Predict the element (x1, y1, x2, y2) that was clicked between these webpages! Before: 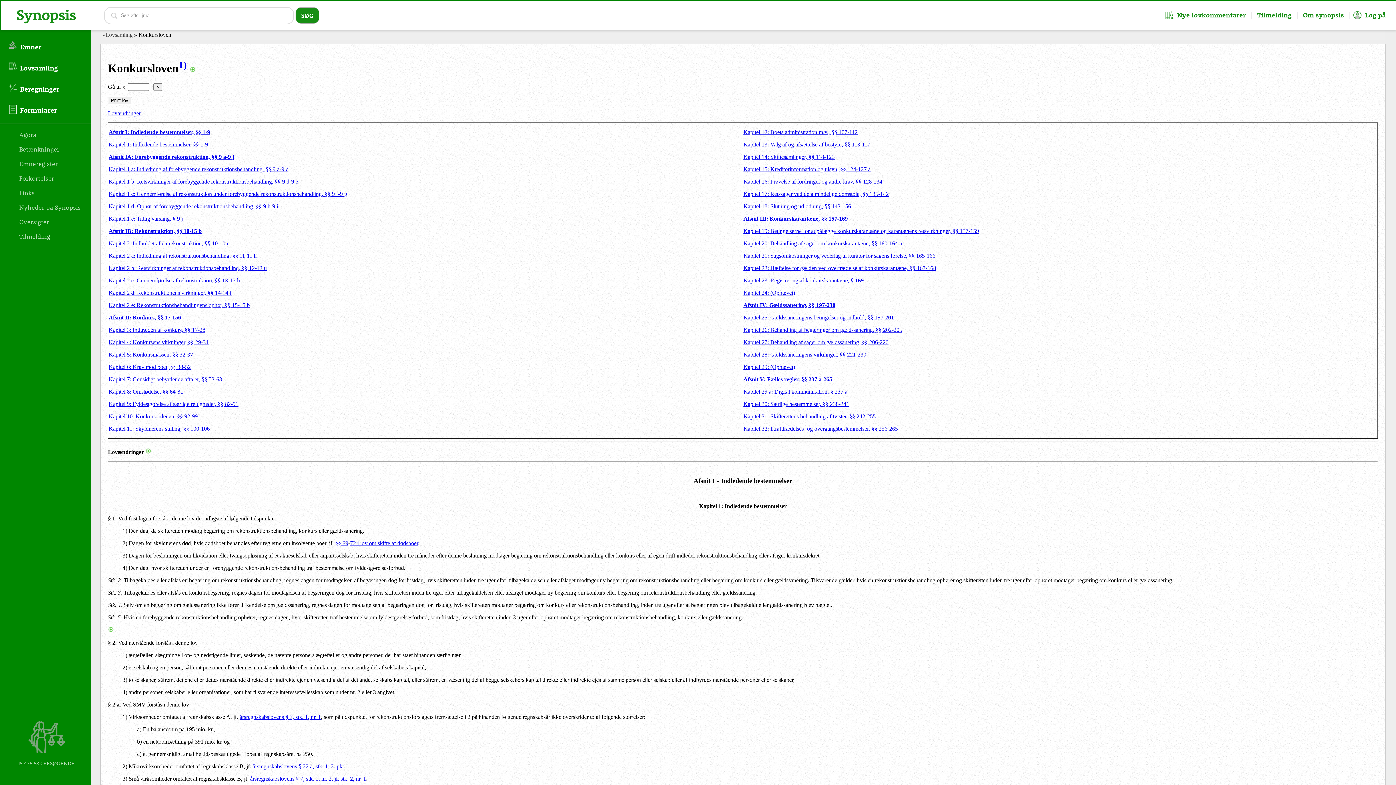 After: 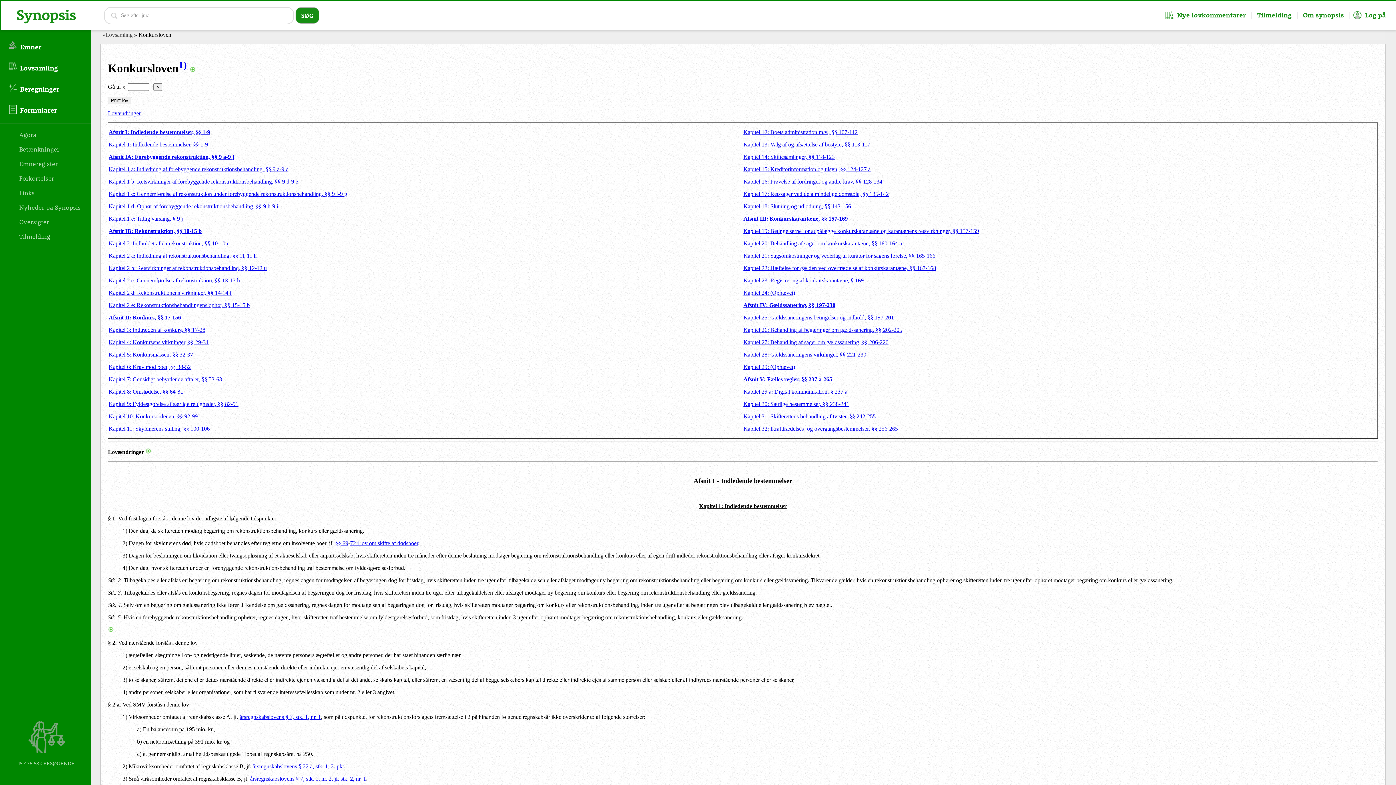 Action: label: Kapitel 1: Indledende bestemmelser bbox: (699, 503, 786, 509)